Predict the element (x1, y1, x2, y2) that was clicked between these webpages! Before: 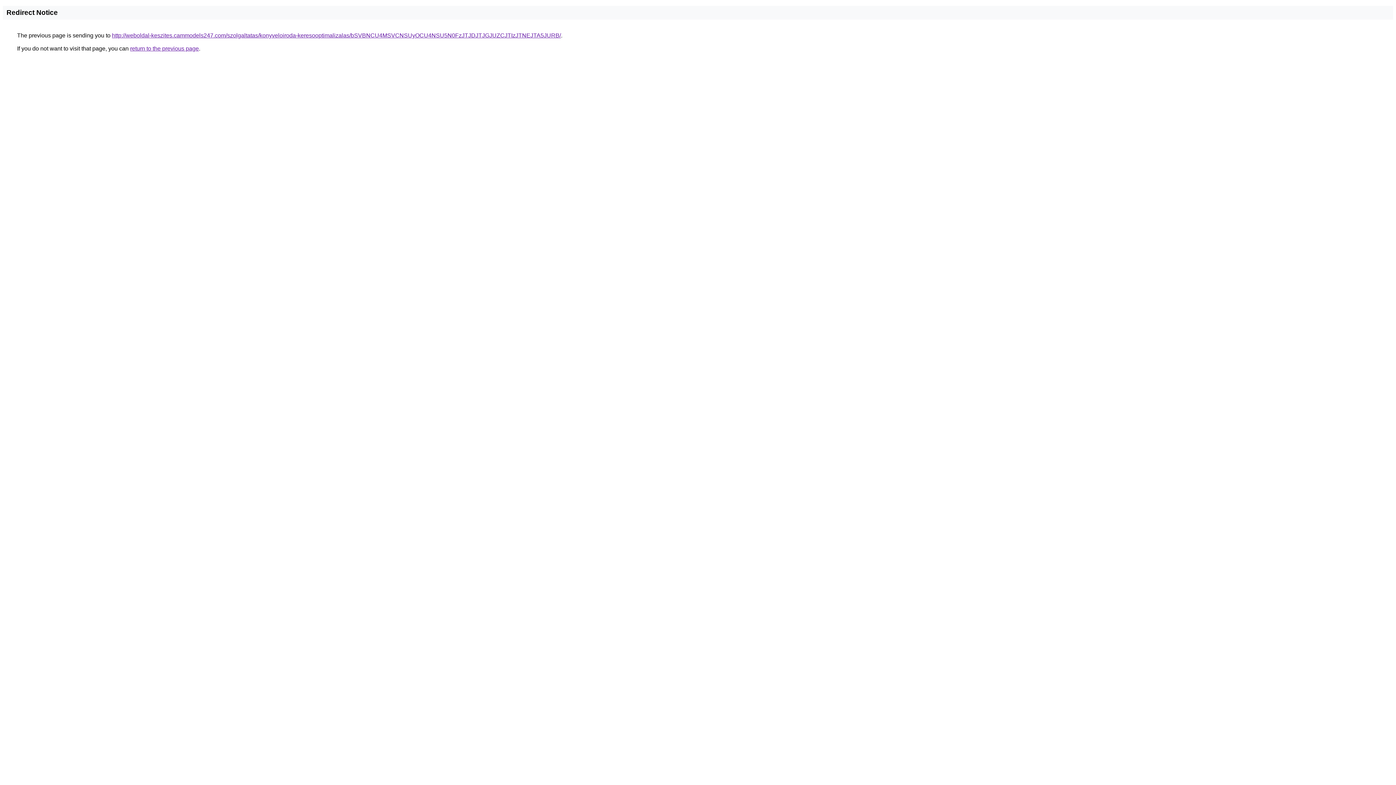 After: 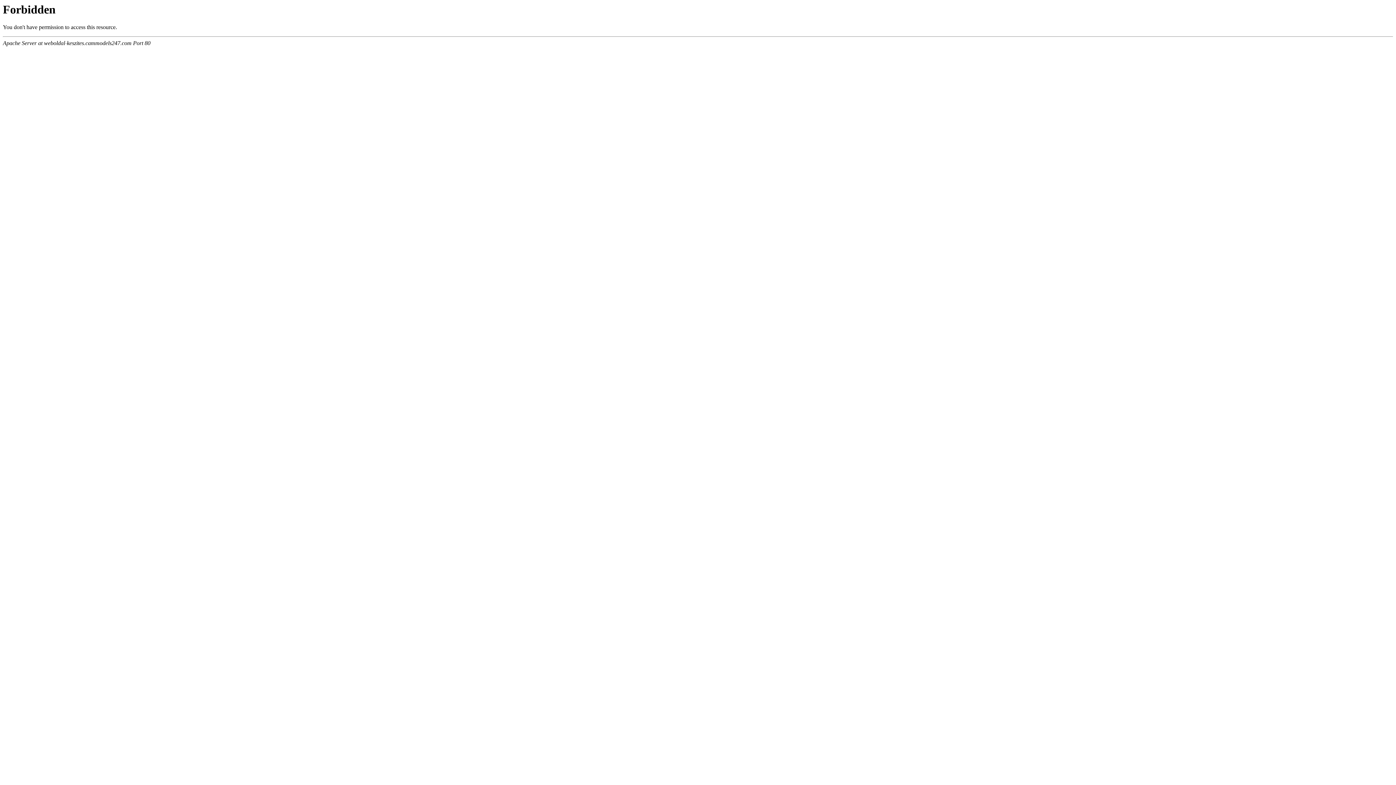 Action: bbox: (112, 32, 561, 38) label: http://weboldal-keszites.cammodels247.com/szolgaltatas/konyveloiroda-keresooptimalizalas/bSVBNCU4MSVCNSUyOCU4NSU5N0FzJTJDJTJGJUZCJTIzJTNEJTA5JURB/